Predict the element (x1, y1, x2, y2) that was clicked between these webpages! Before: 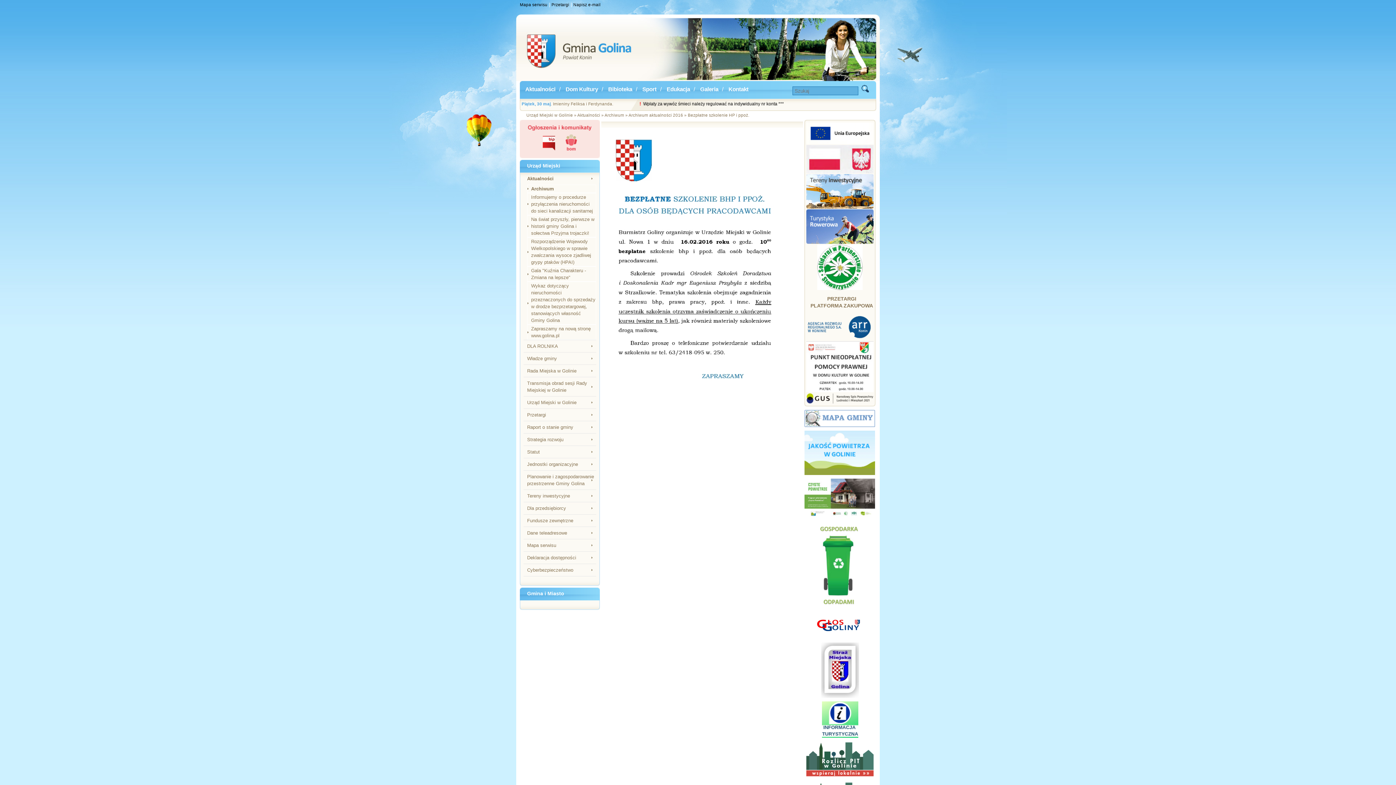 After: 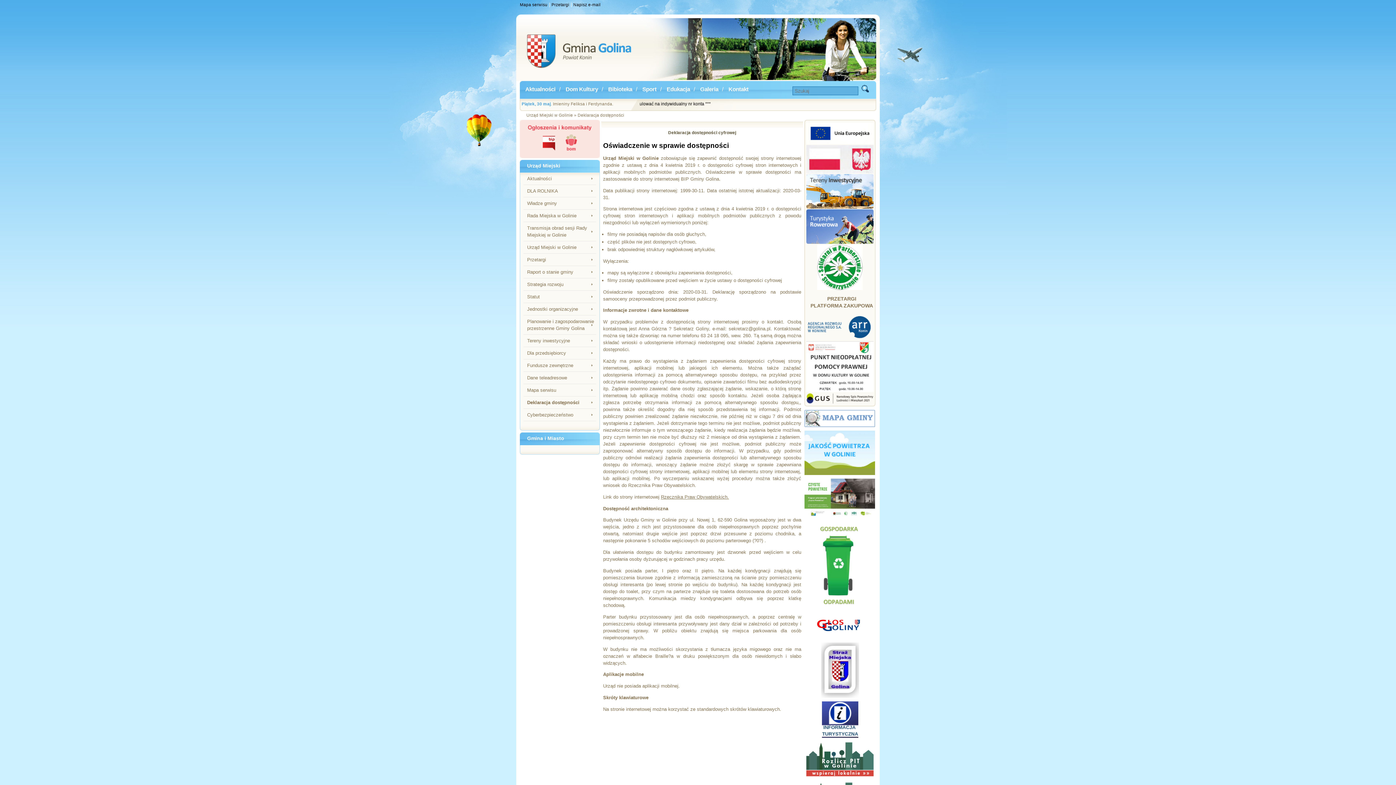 Action: bbox: (523, 552, 596, 564) label: Deklaracja dostępności